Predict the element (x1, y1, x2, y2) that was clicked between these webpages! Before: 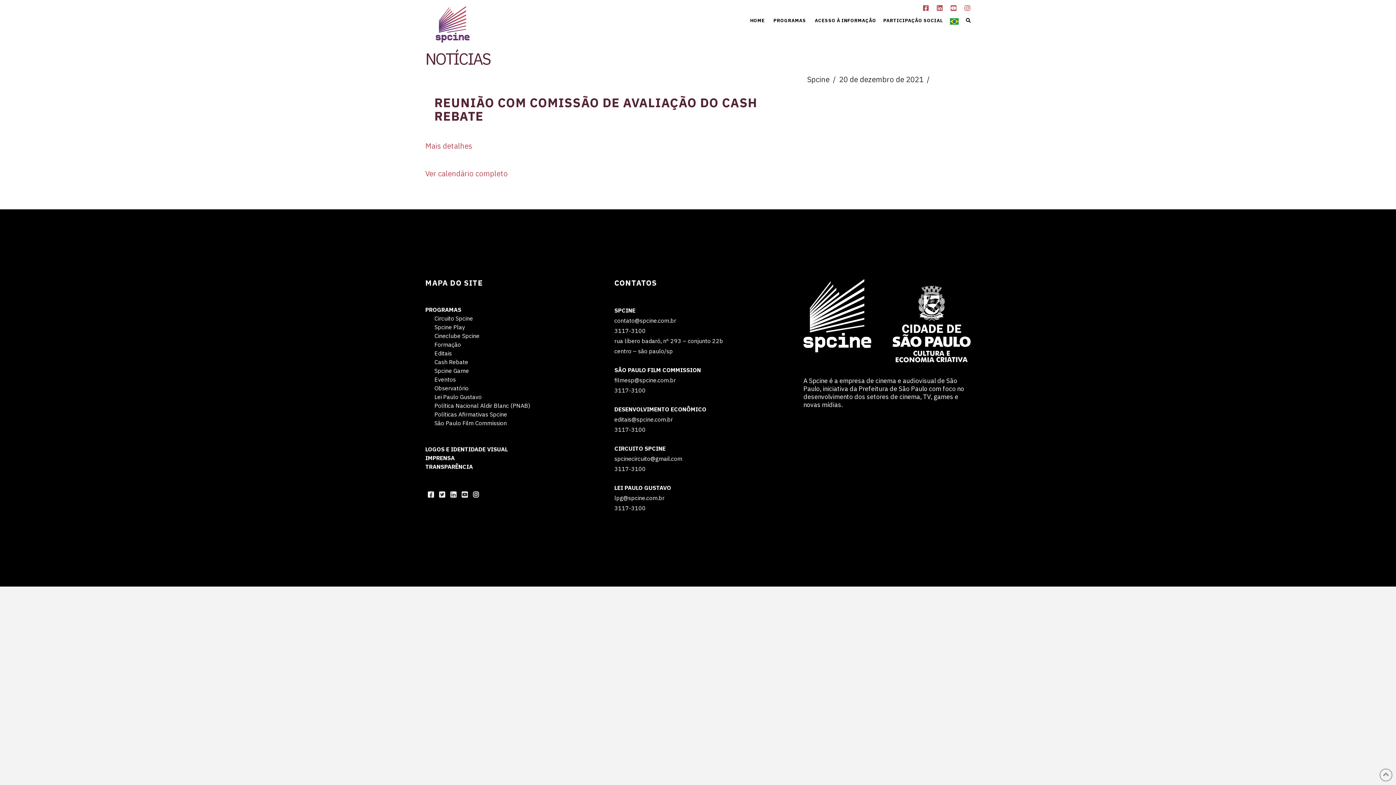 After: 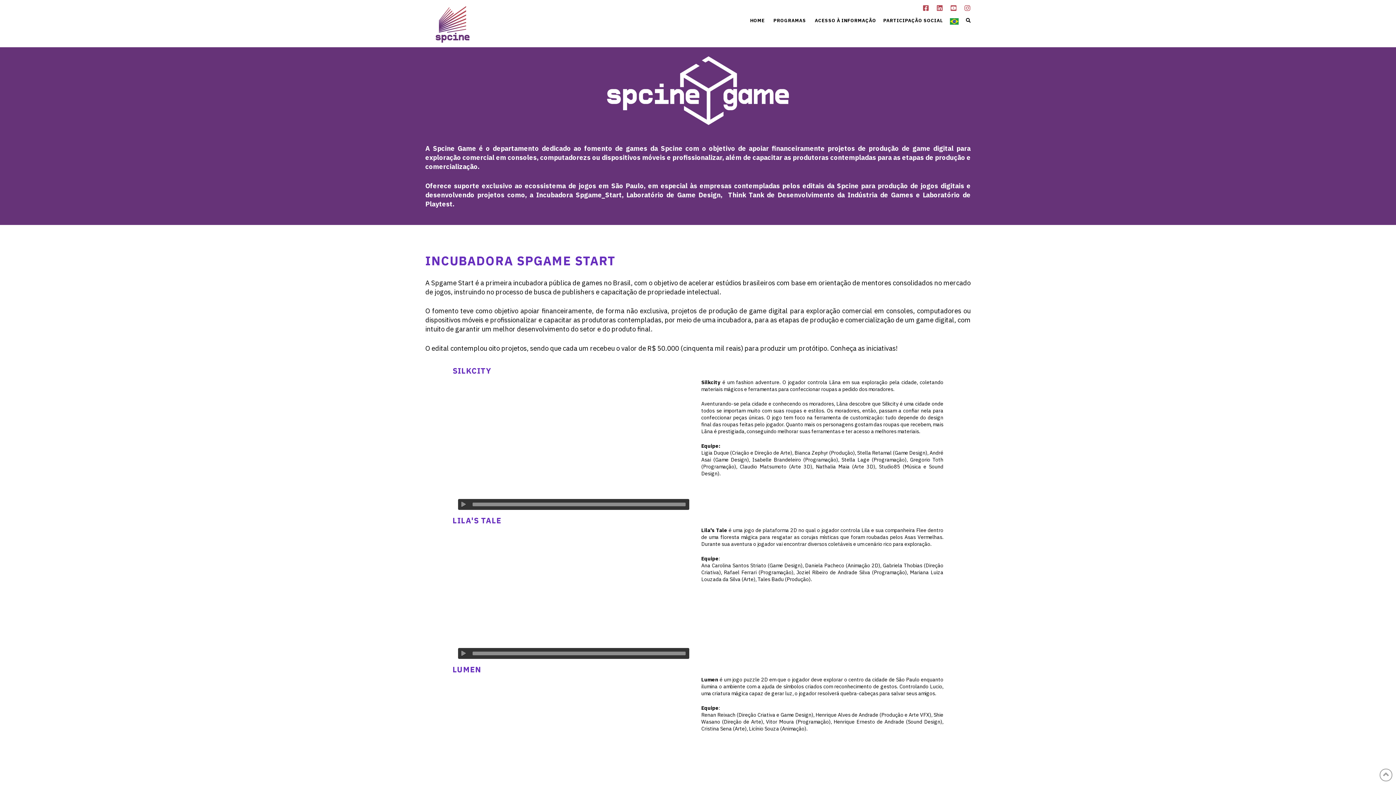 Action: bbox: (434, 366, 469, 375) label: Spcine Game